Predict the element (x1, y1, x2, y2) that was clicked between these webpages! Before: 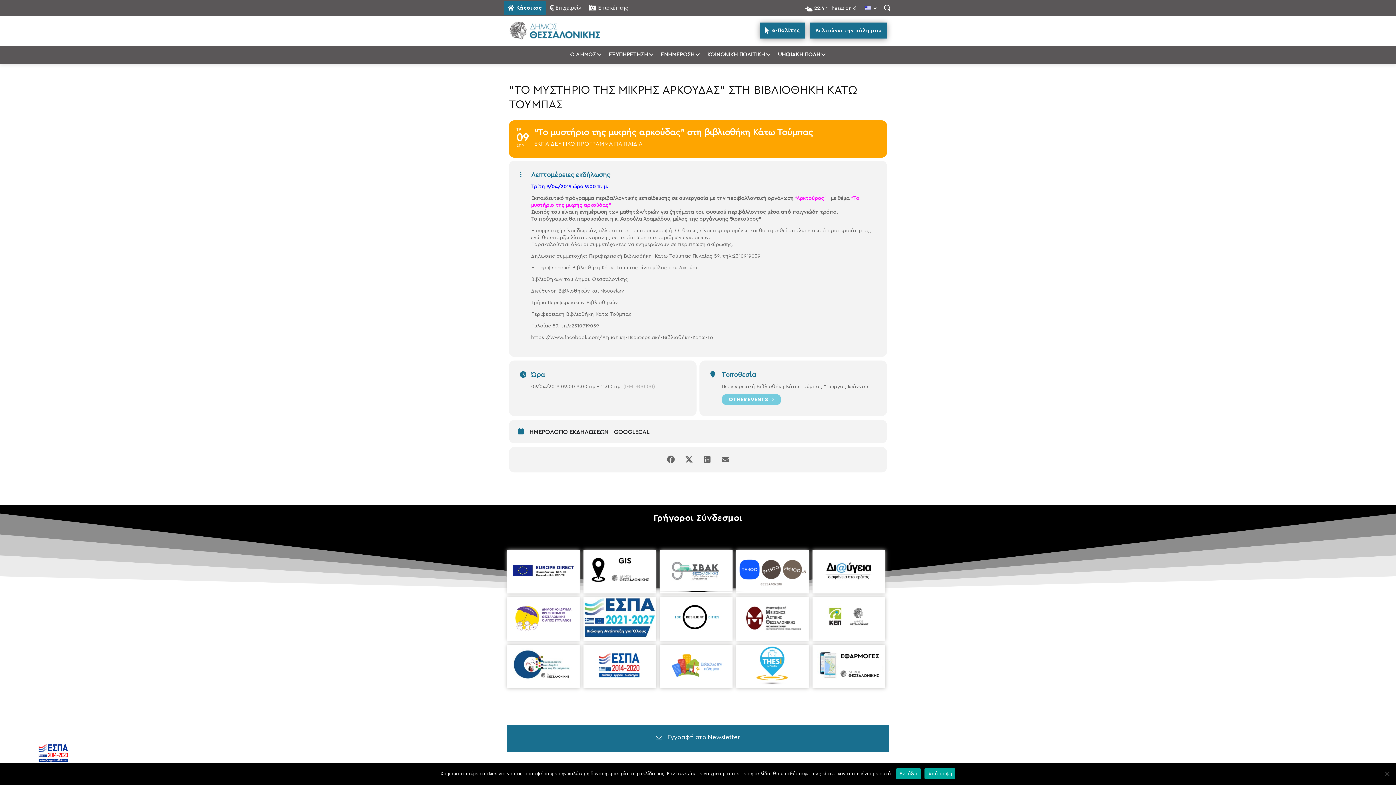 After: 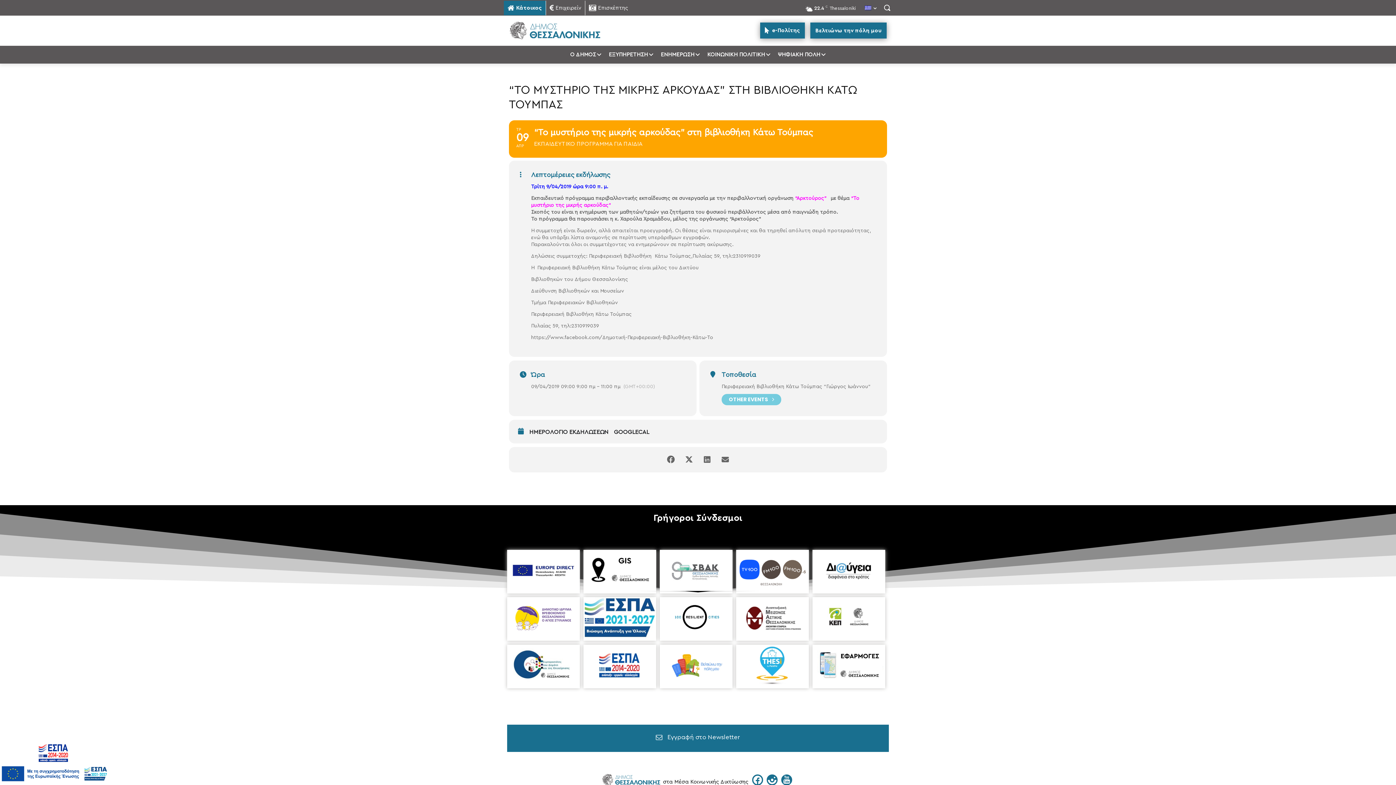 Action: label: Εντάξει bbox: (896, 768, 921, 779)